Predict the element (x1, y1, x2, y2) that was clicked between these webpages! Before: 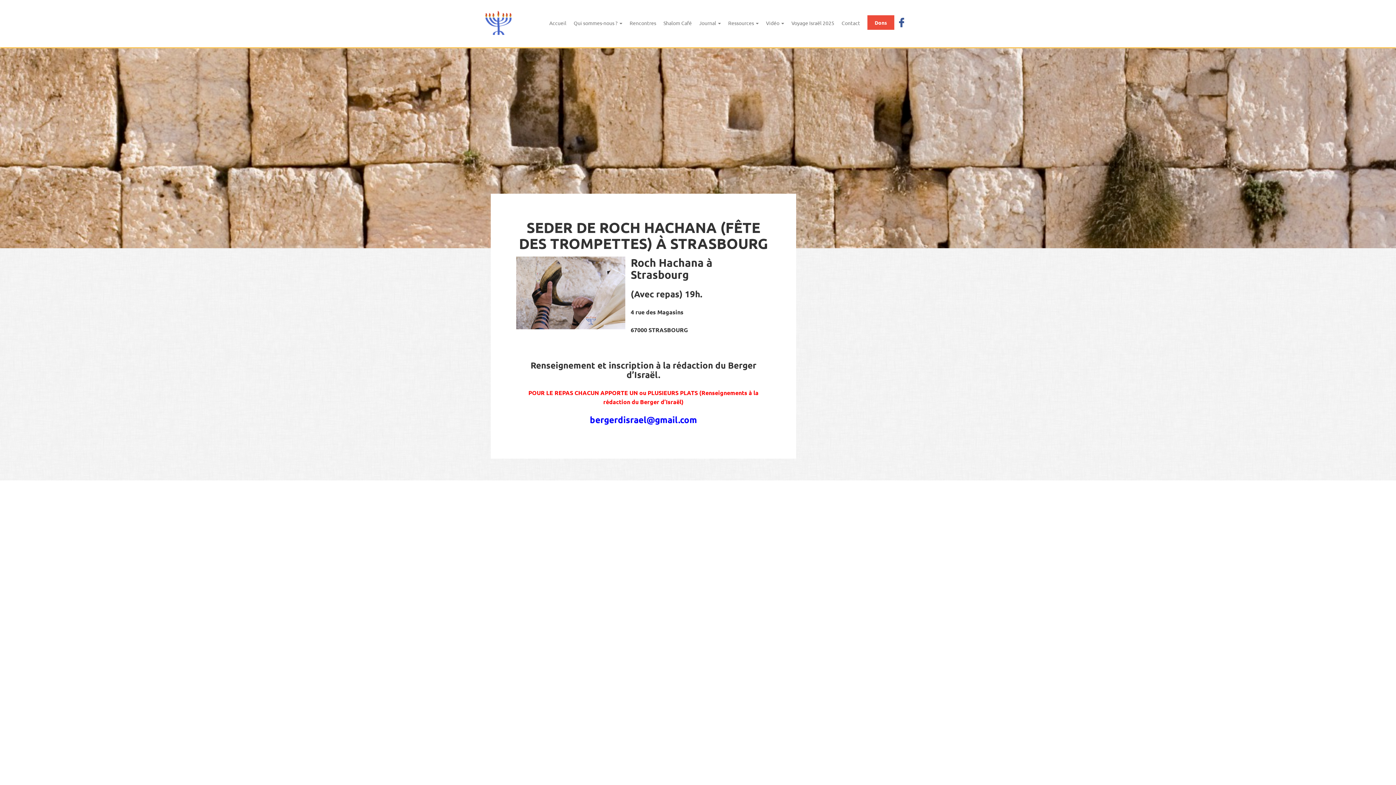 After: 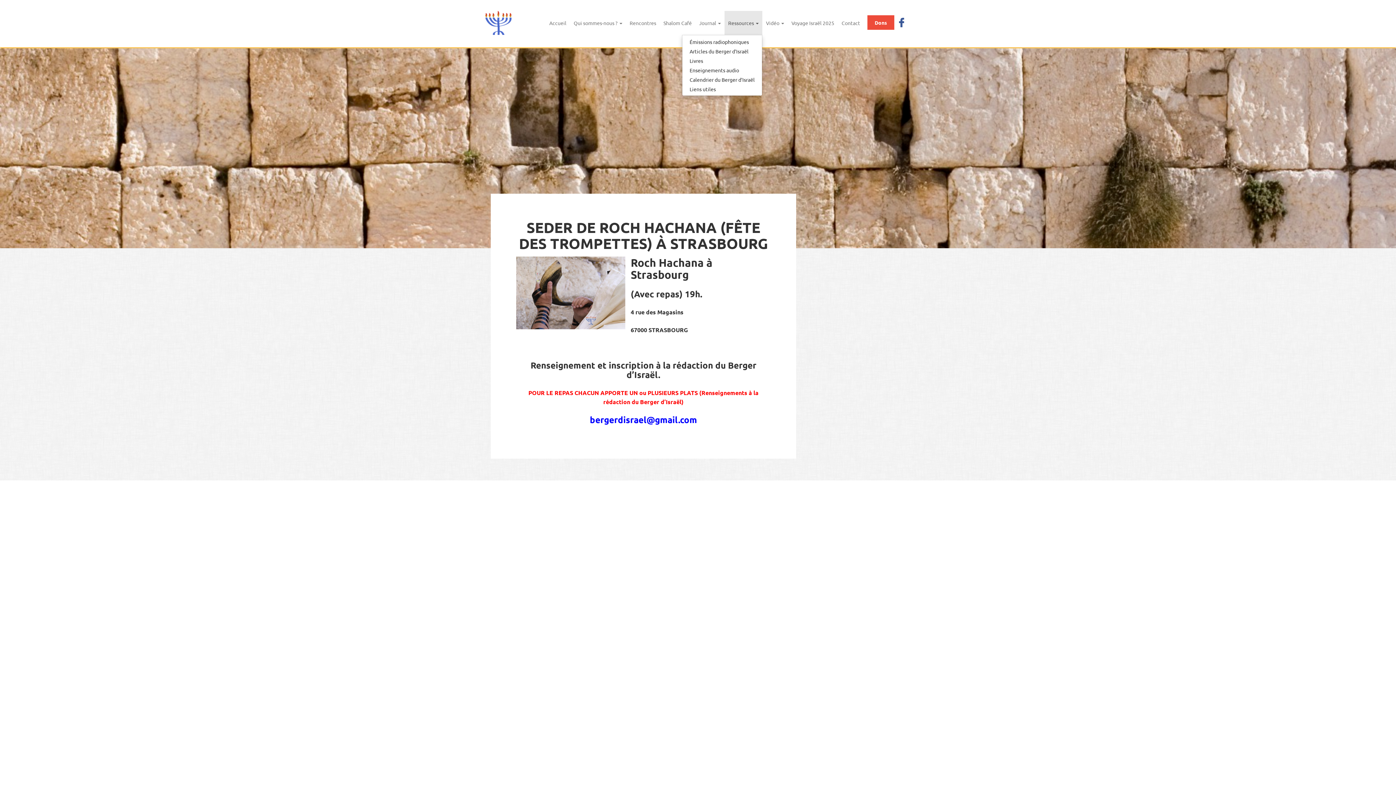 Action: bbox: (724, 10, 762, 34) label: Ressources 